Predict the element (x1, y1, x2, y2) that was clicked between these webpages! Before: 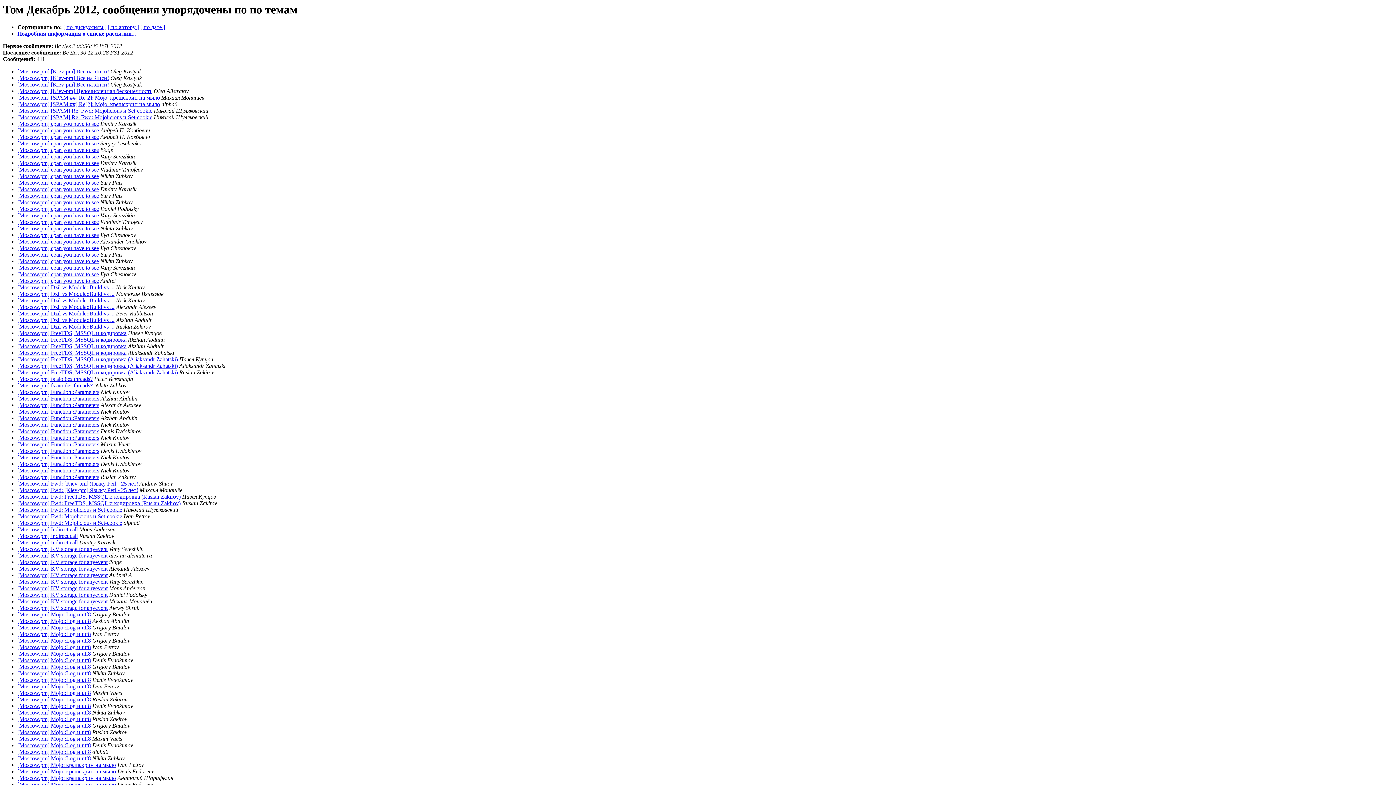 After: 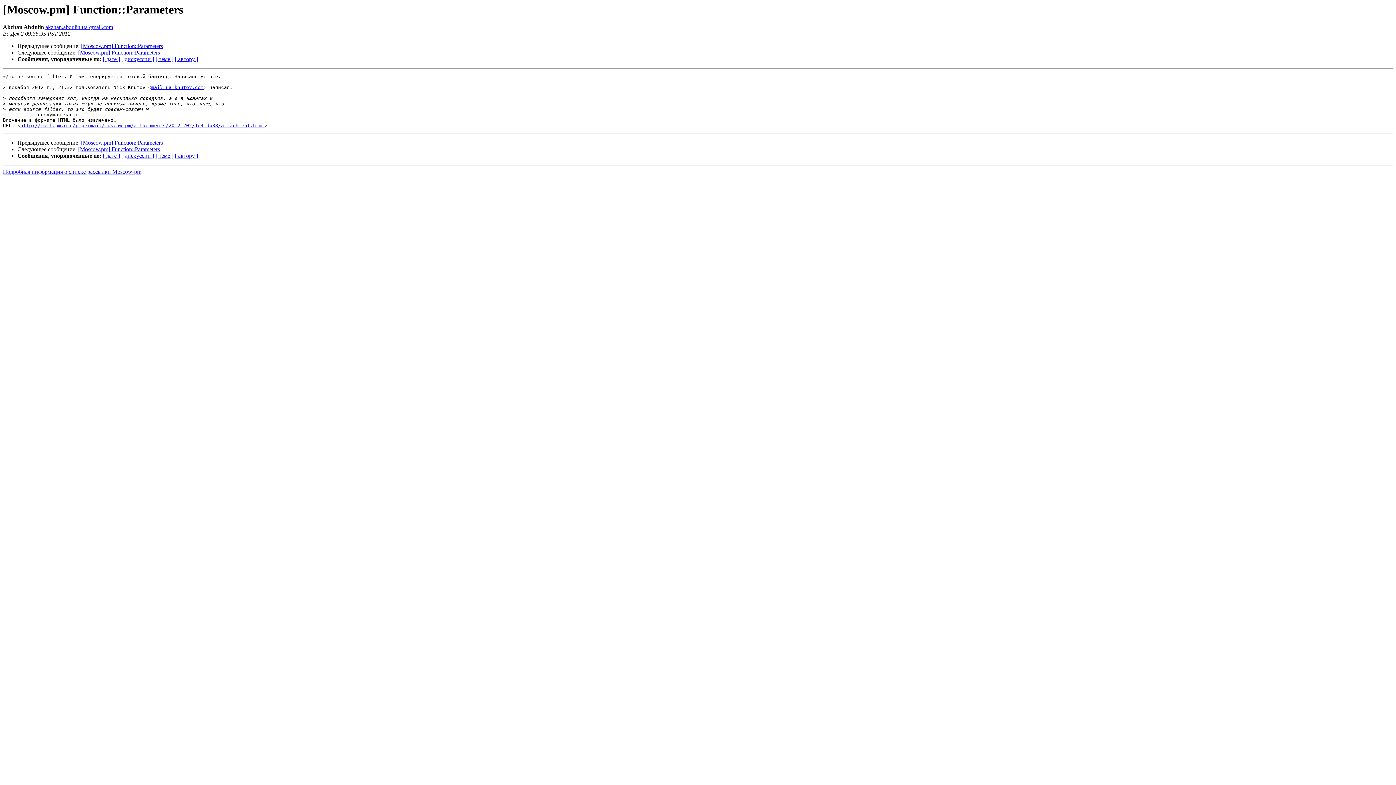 Action: bbox: (17, 415, 99, 421) label: [Moscow.pm] Function::Parameters